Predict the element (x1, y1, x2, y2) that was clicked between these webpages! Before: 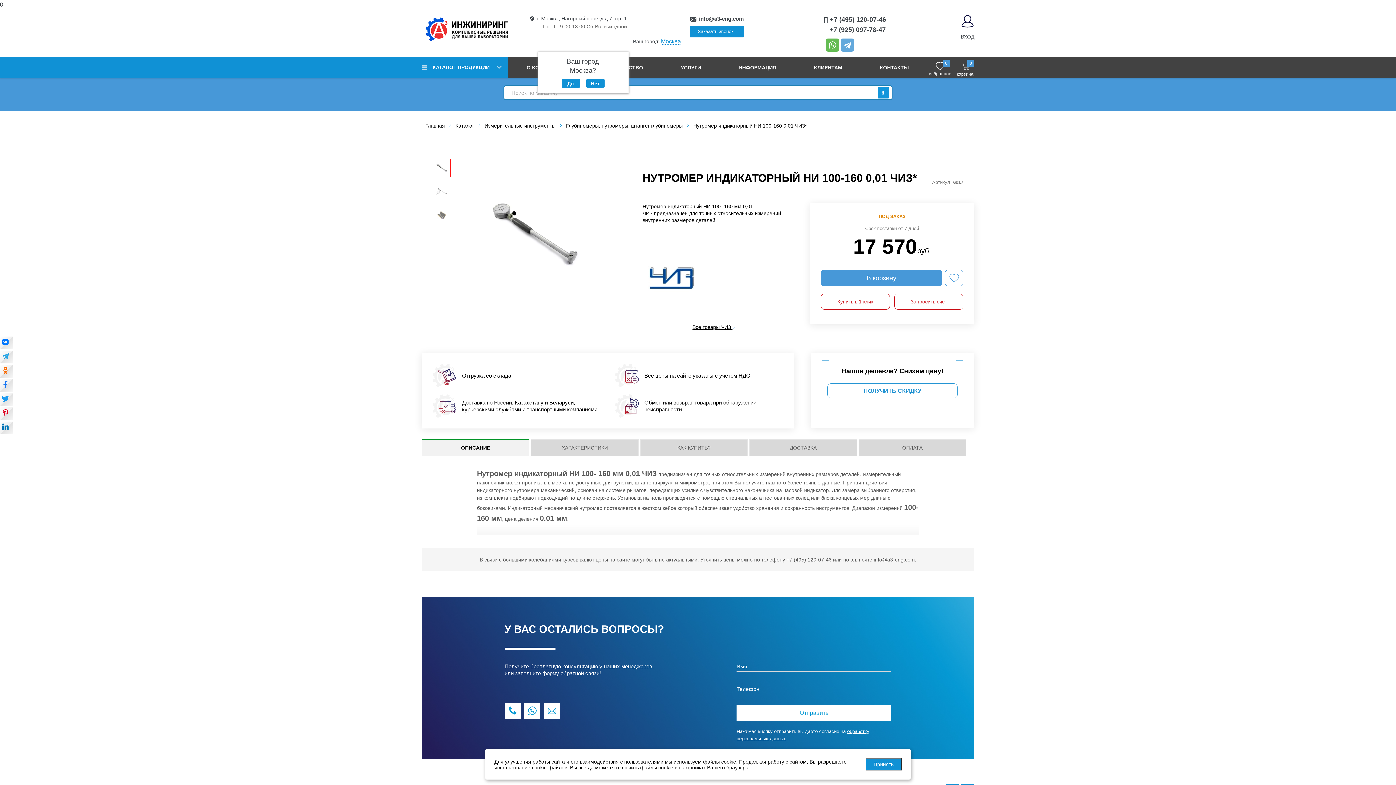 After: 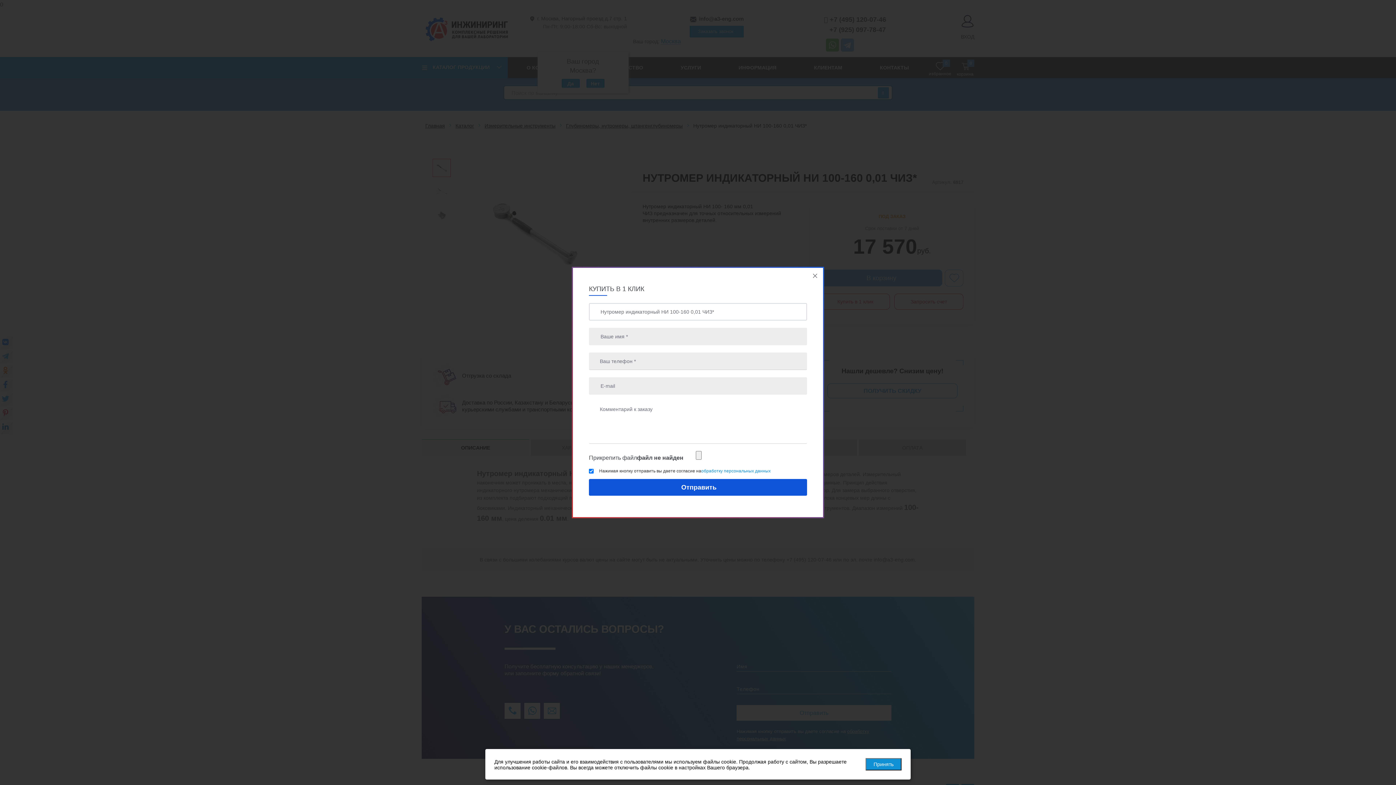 Action: label: Купить в 1 клик bbox: (820, 293, 890, 309)